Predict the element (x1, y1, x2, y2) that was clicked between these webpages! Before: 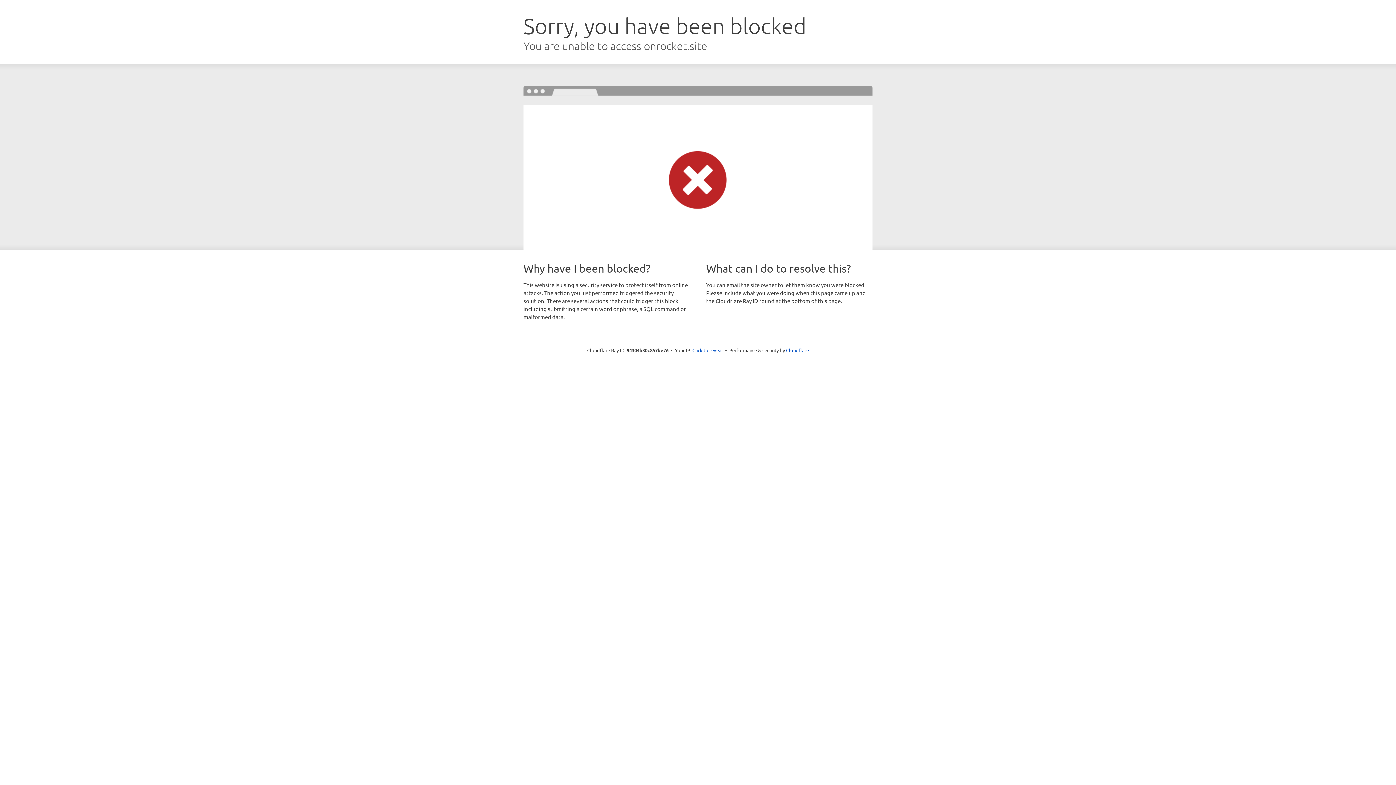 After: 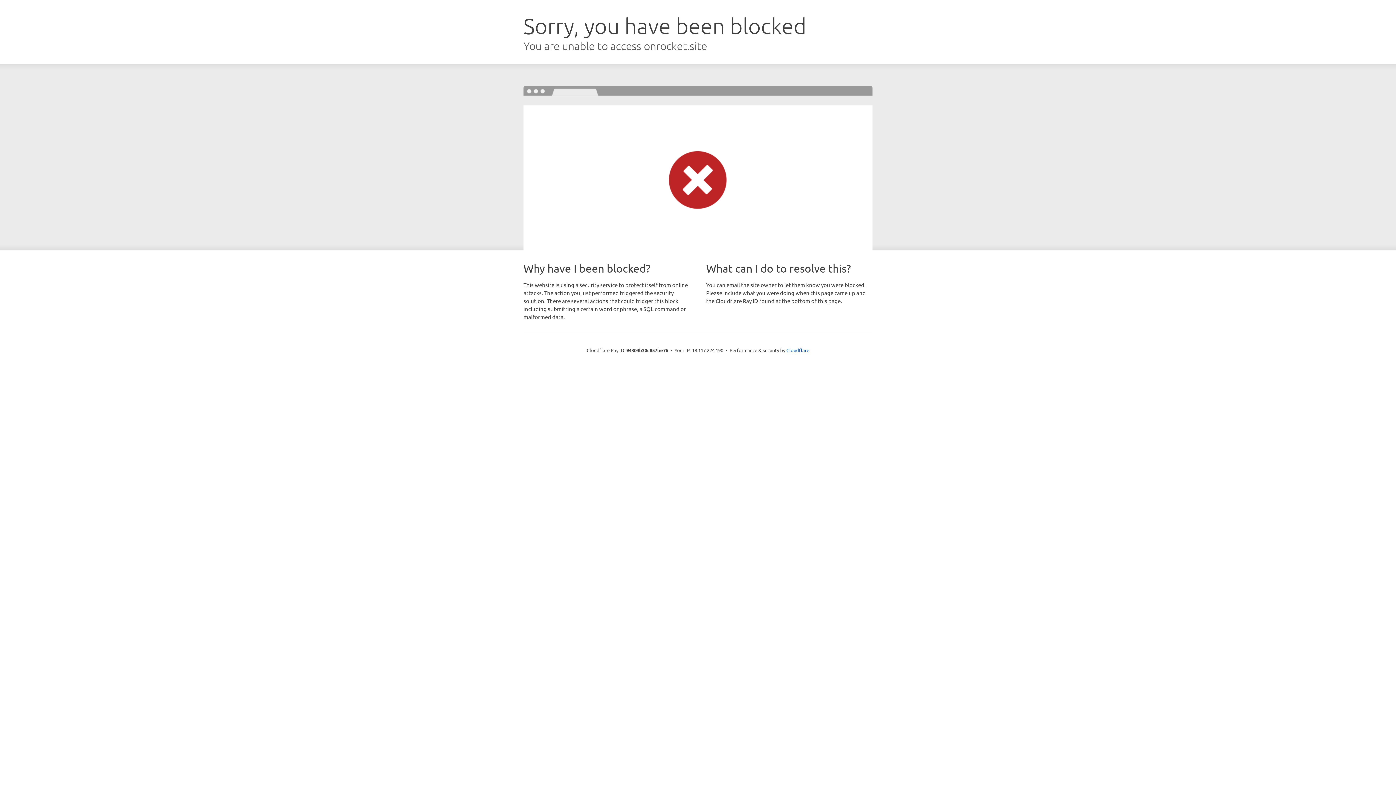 Action: label: Click to reveal bbox: (692, 346, 723, 353)